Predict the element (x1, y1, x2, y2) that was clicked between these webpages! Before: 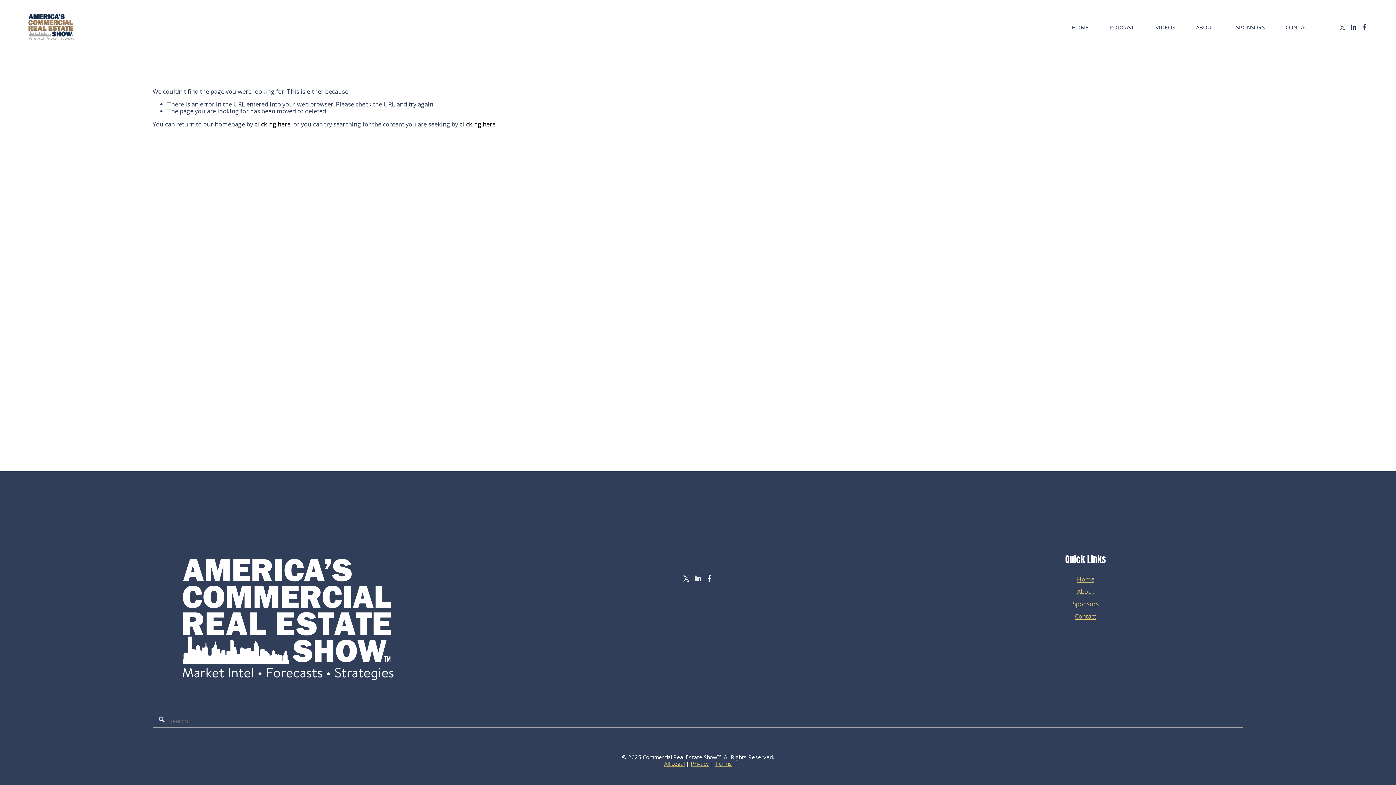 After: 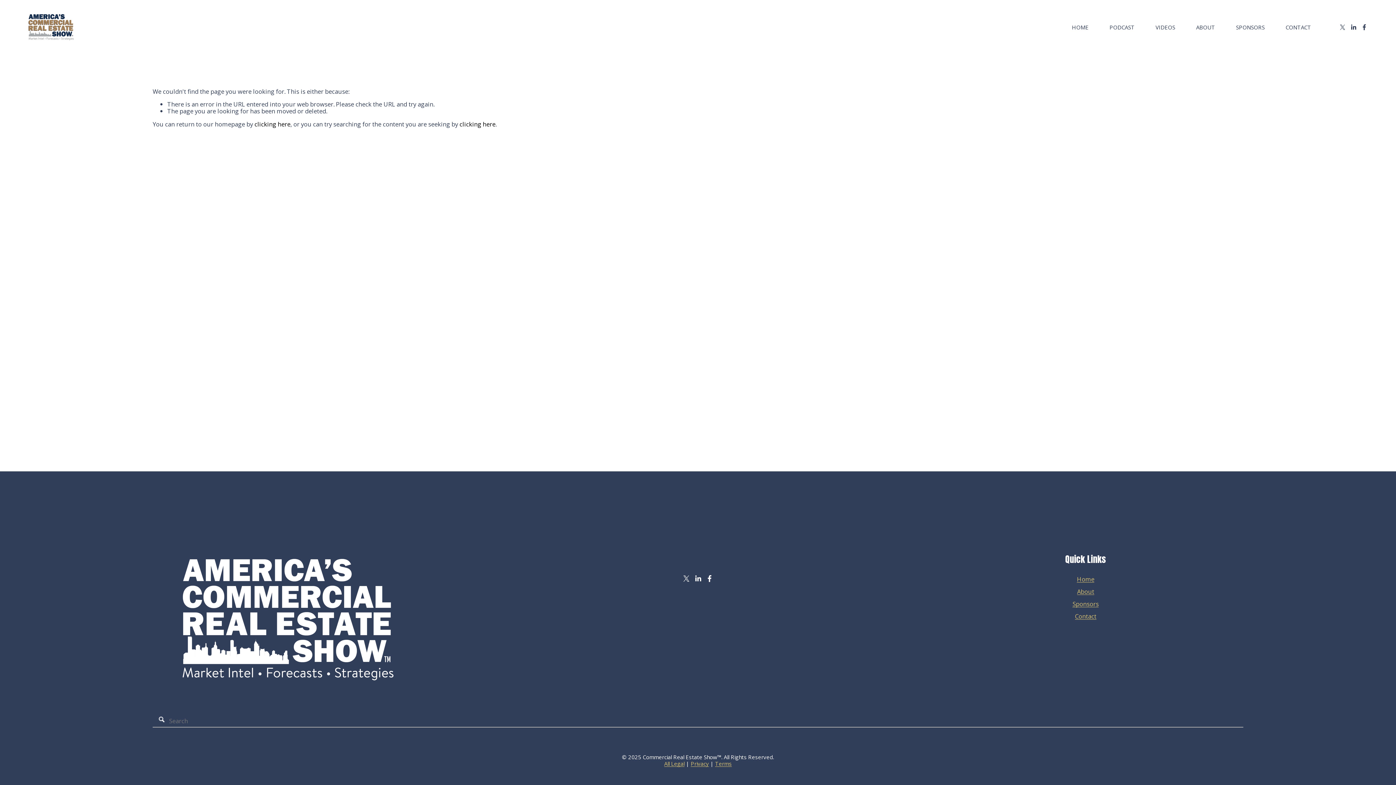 Action: bbox: (690, 760, 709, 767) label: Privacy